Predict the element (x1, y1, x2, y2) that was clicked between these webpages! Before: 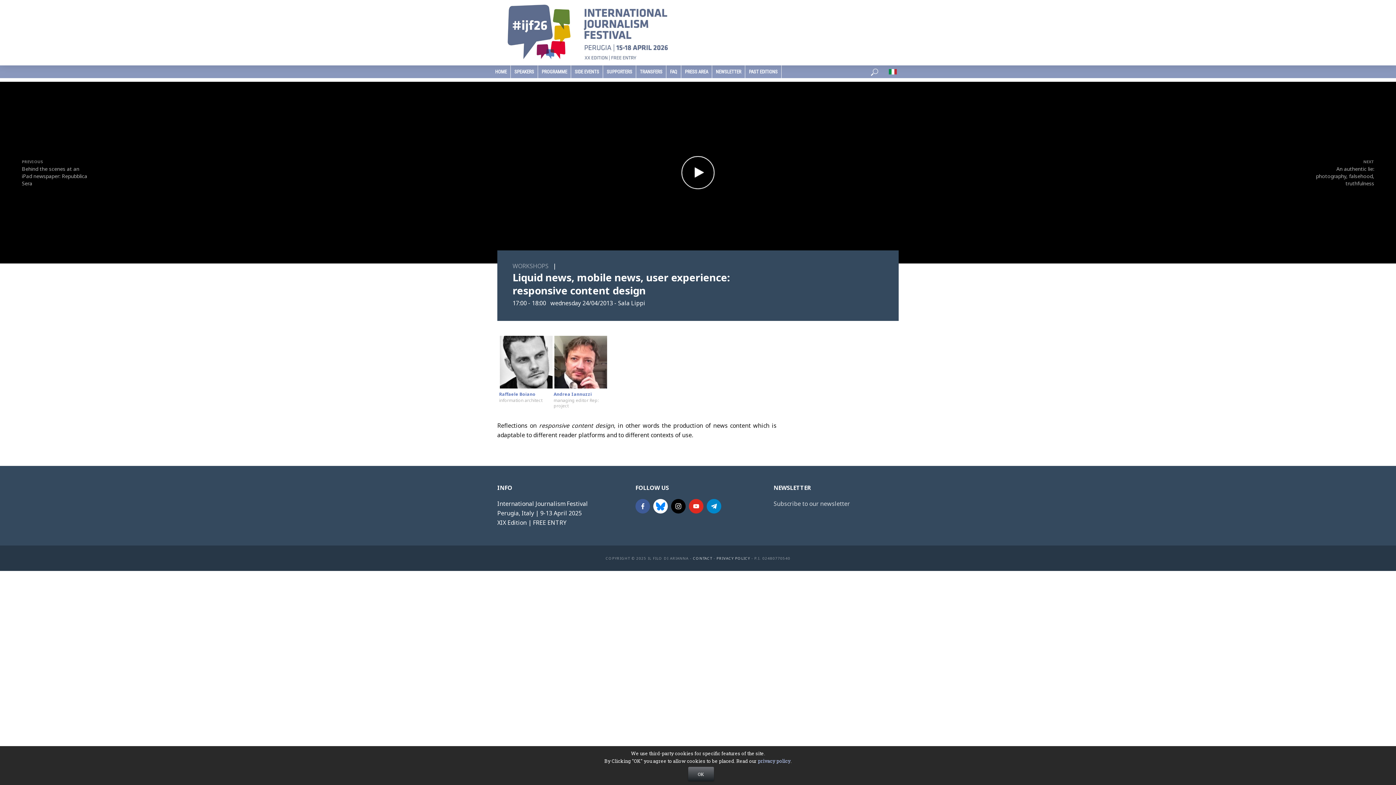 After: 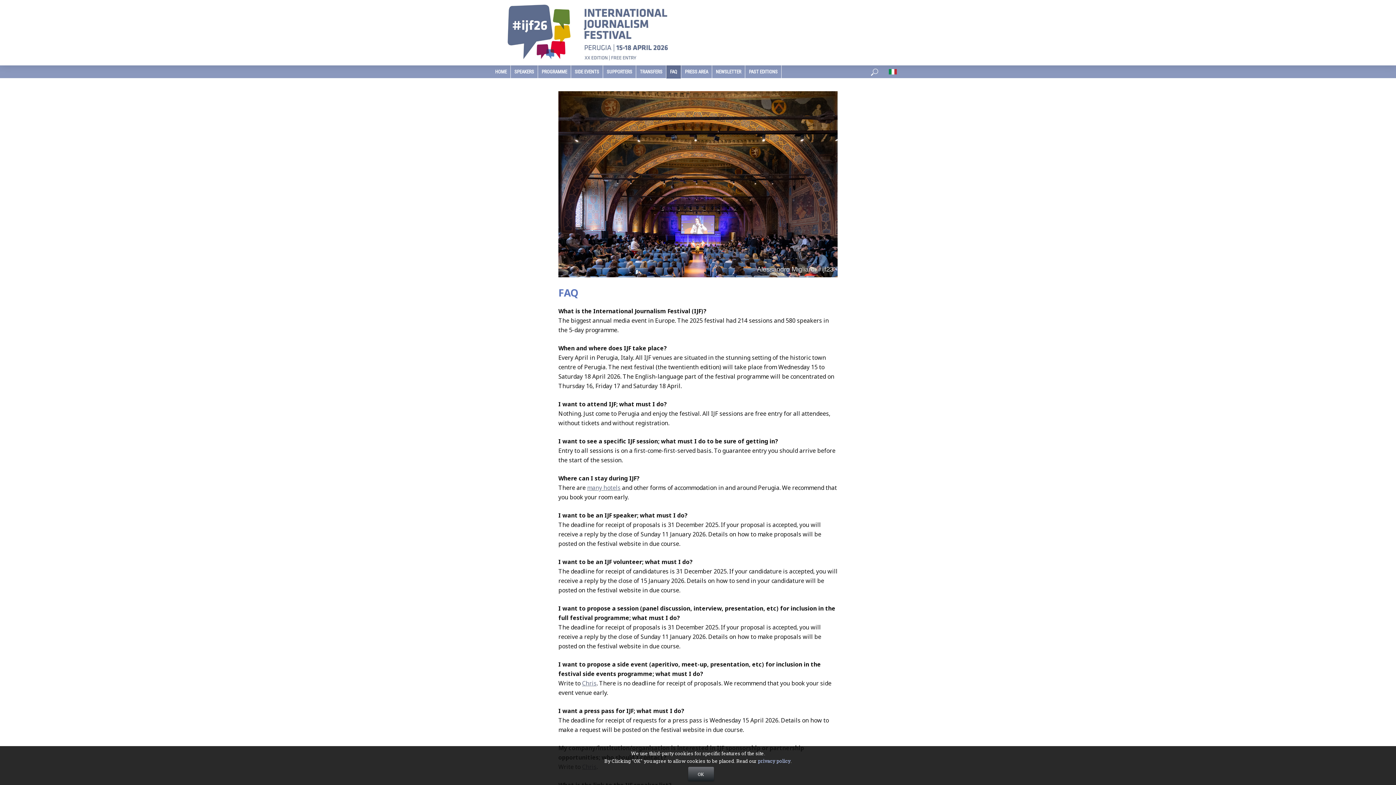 Action: bbox: (666, 65, 681, 78) label: FAQ